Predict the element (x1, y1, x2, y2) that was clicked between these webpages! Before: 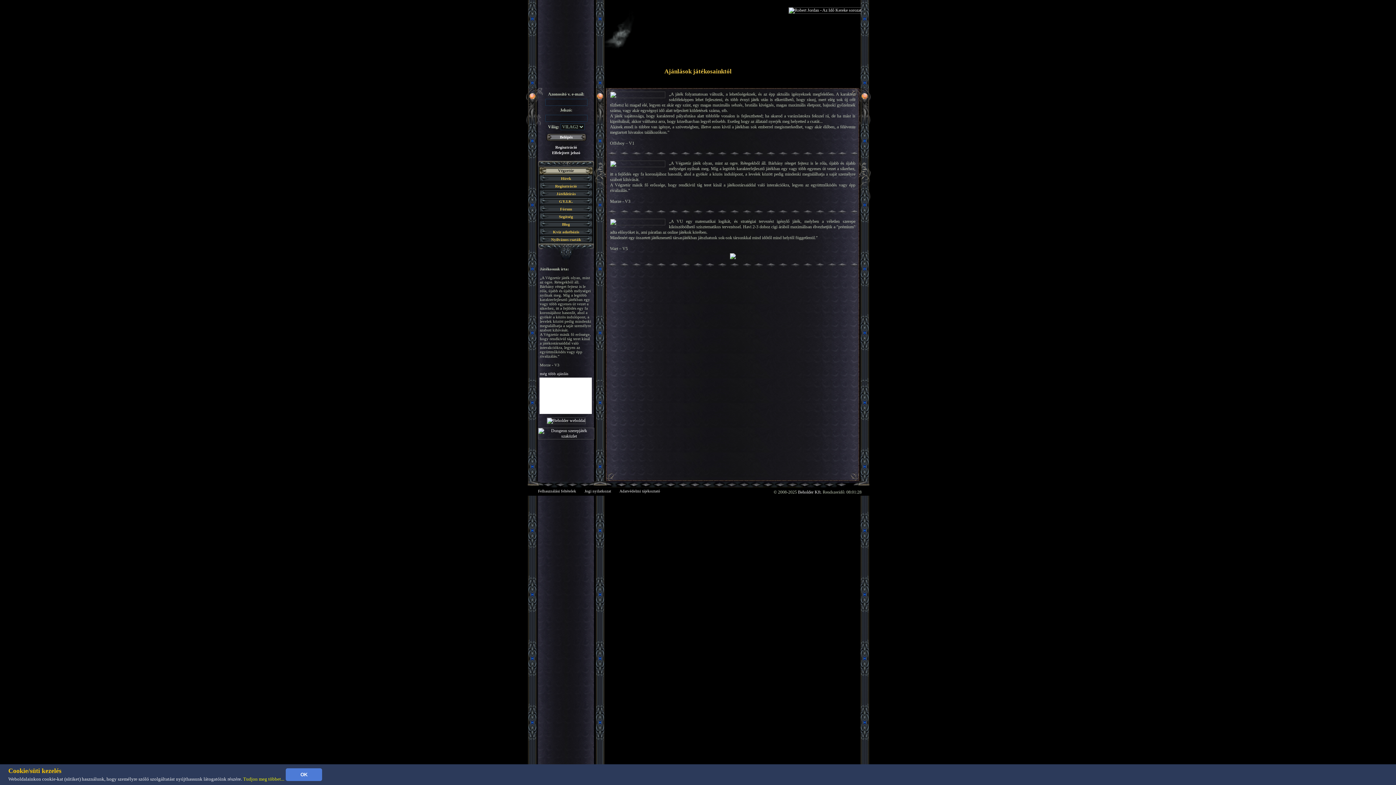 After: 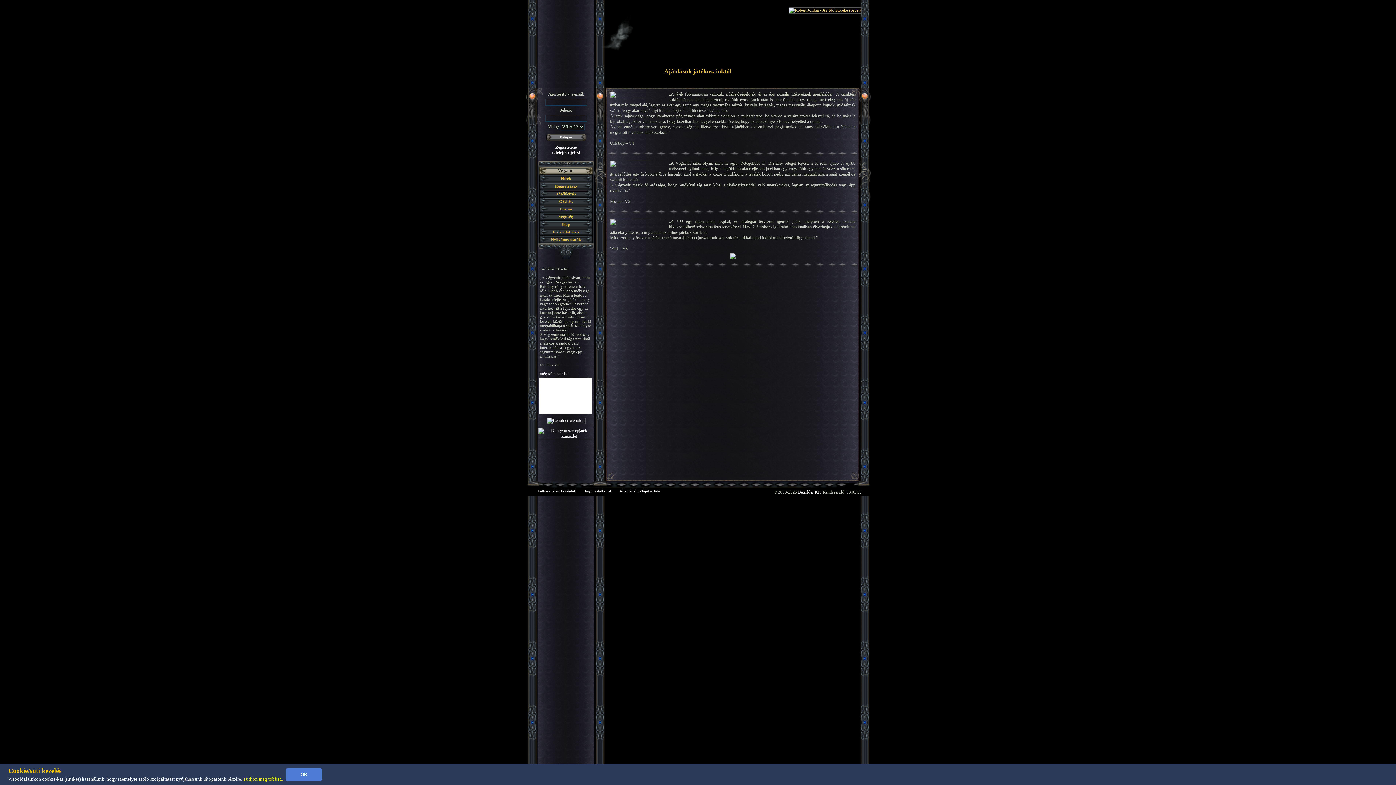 Action: bbox: (788, 7, 861, 12)